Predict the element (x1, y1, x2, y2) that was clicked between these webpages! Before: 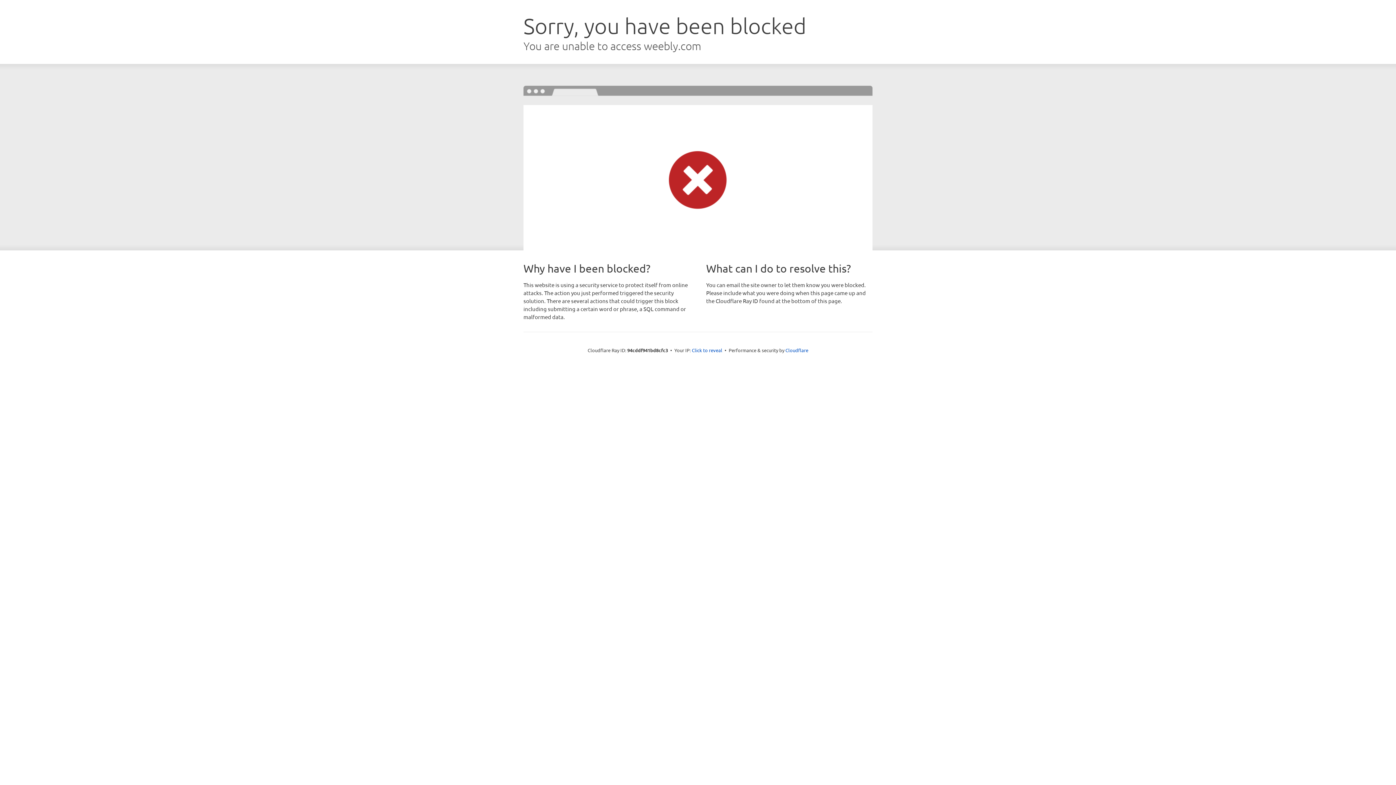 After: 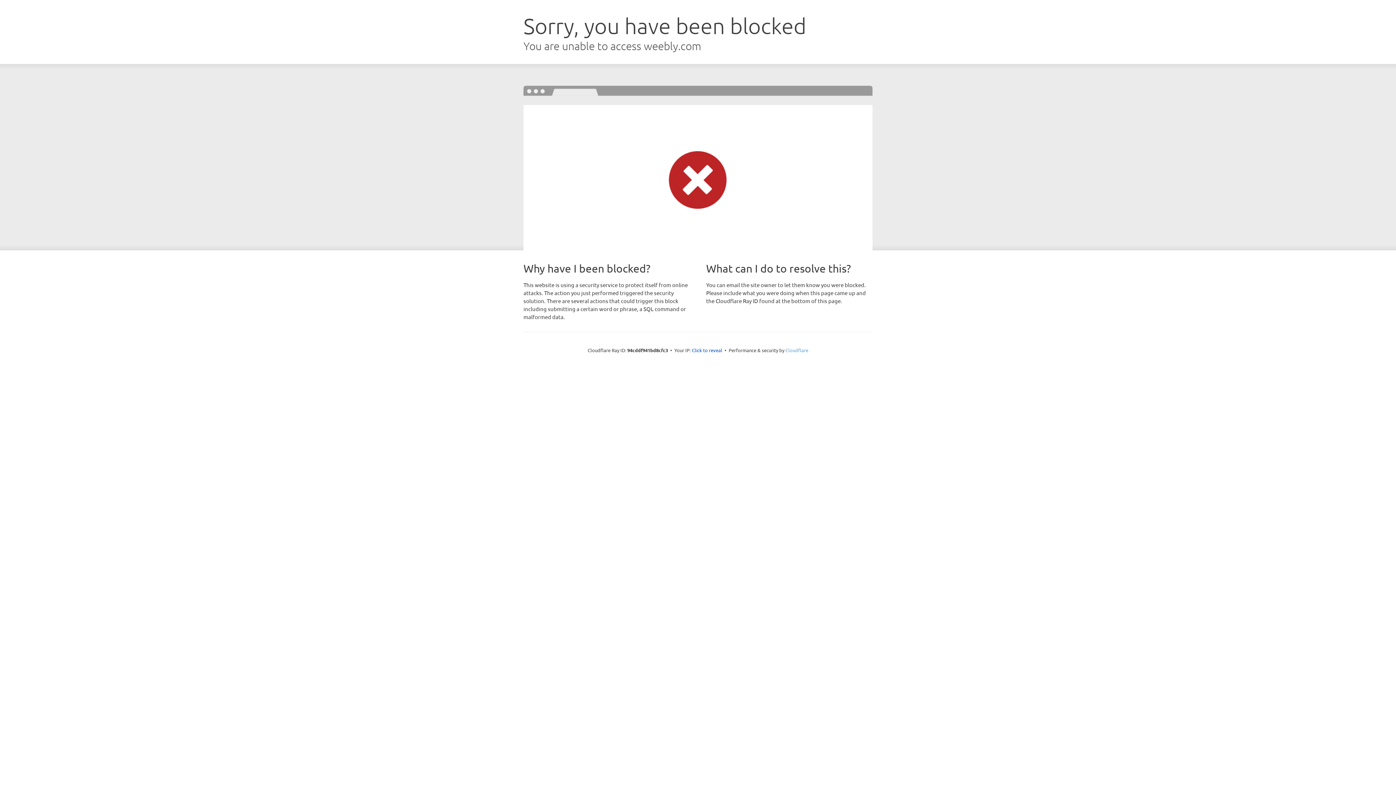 Action: bbox: (785, 347, 808, 353) label: Cloudflare